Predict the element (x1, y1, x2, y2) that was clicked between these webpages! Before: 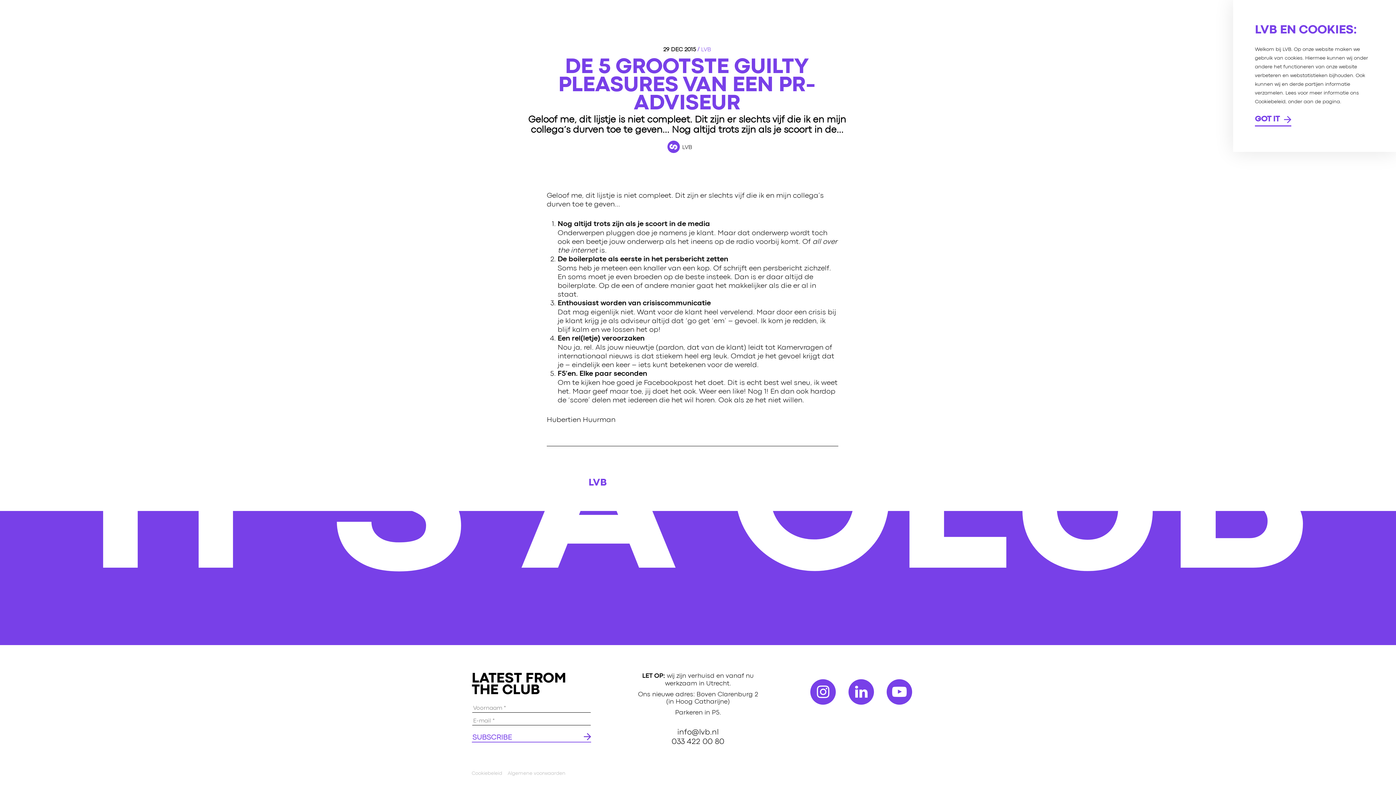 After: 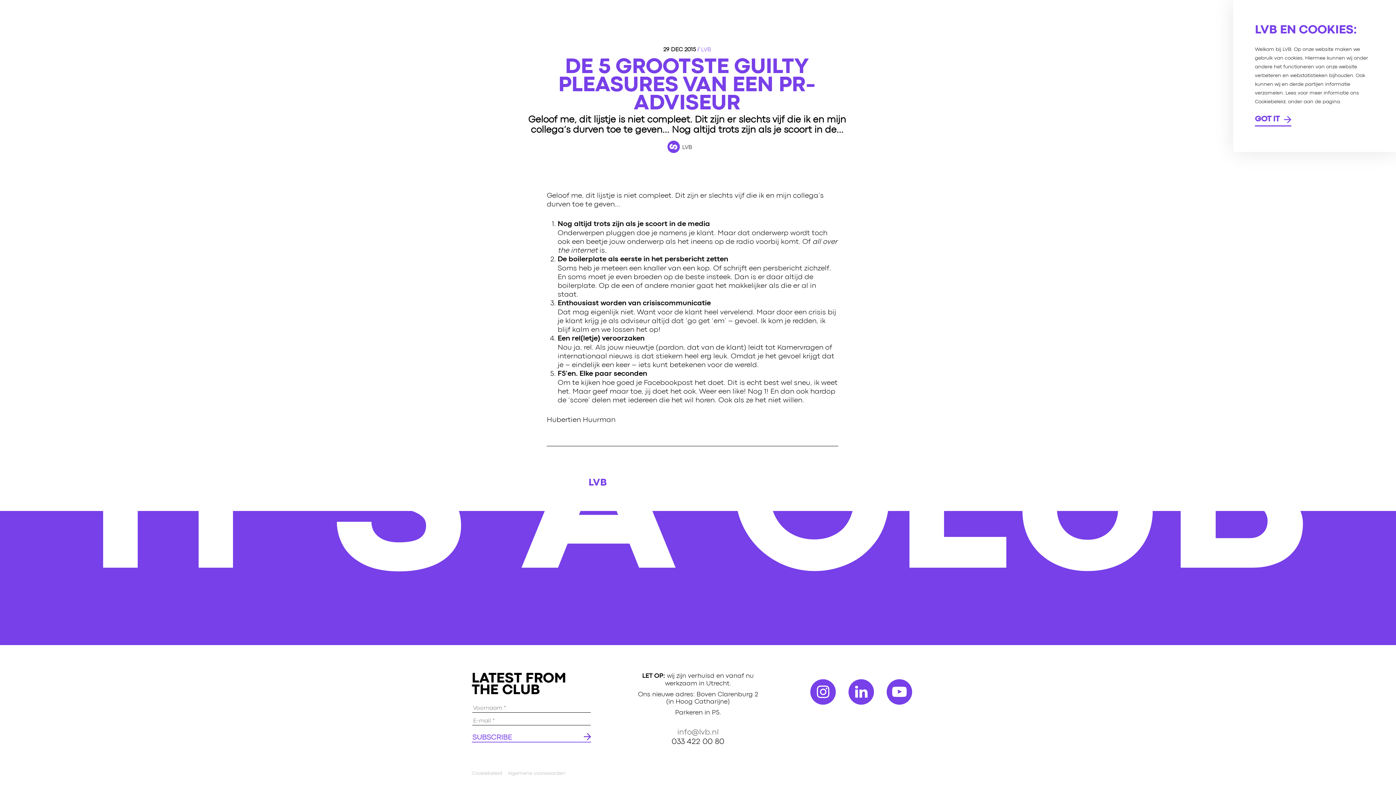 Action: label: info@lvb.nl bbox: (677, 728, 718, 736)